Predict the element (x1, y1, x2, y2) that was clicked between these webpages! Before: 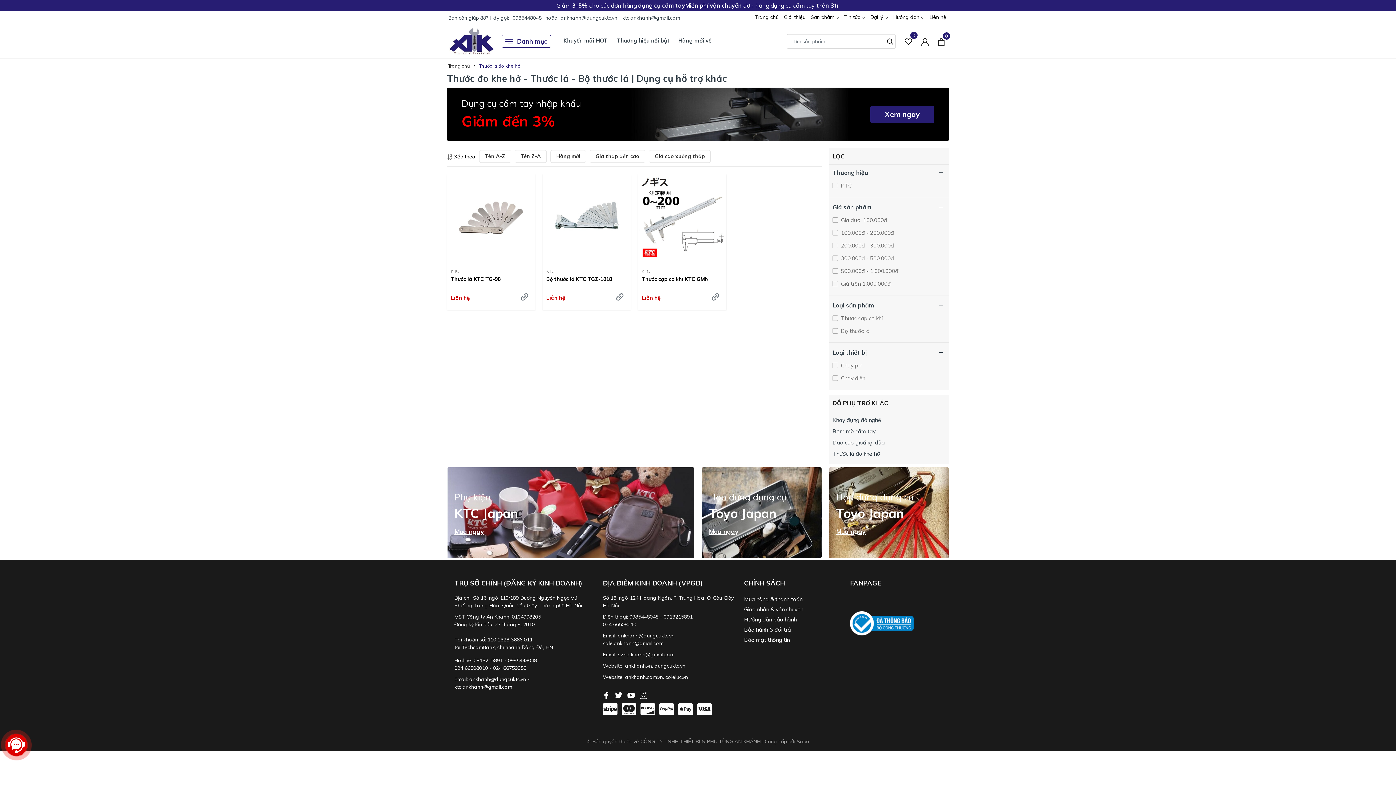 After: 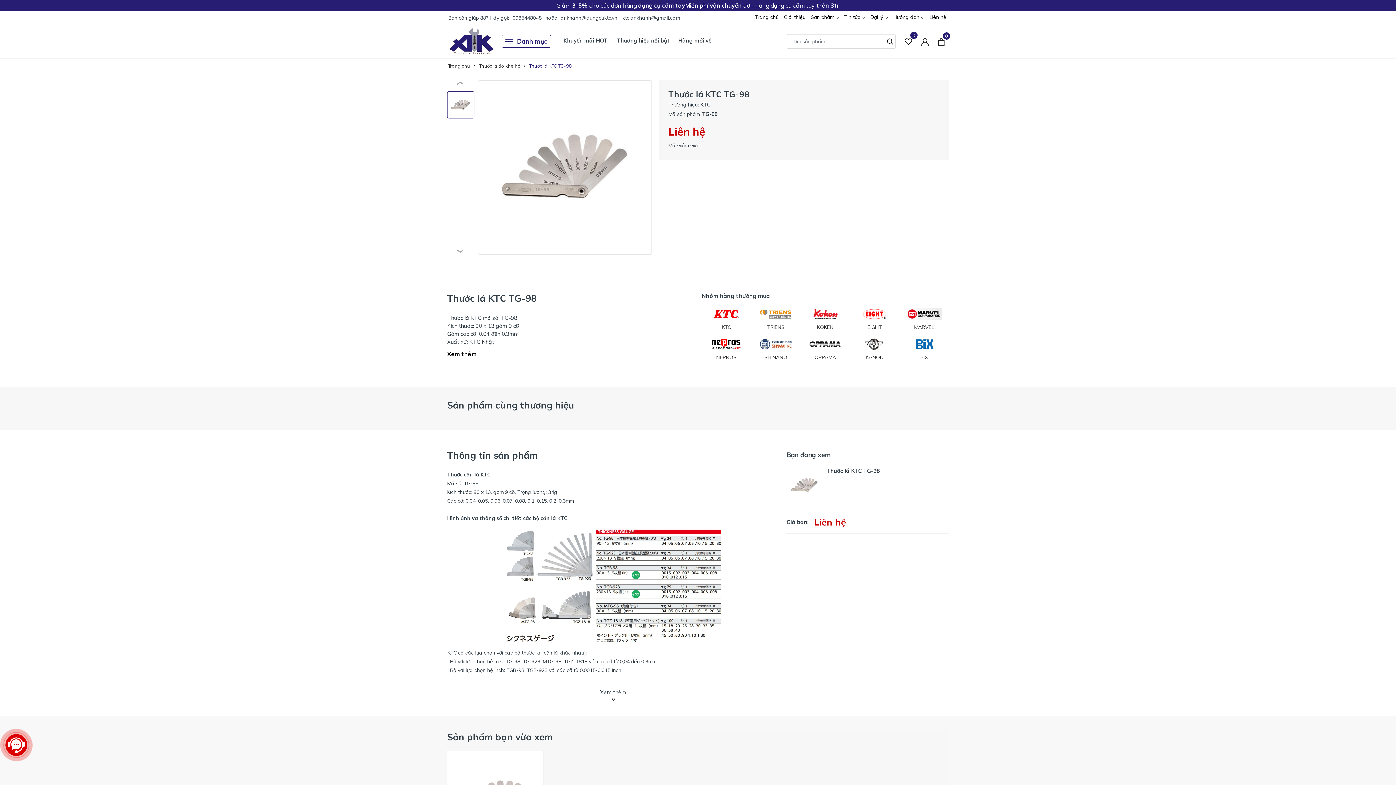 Action: label: Thước lá KTC TG-98 bbox: (447, 276, 535, 288)